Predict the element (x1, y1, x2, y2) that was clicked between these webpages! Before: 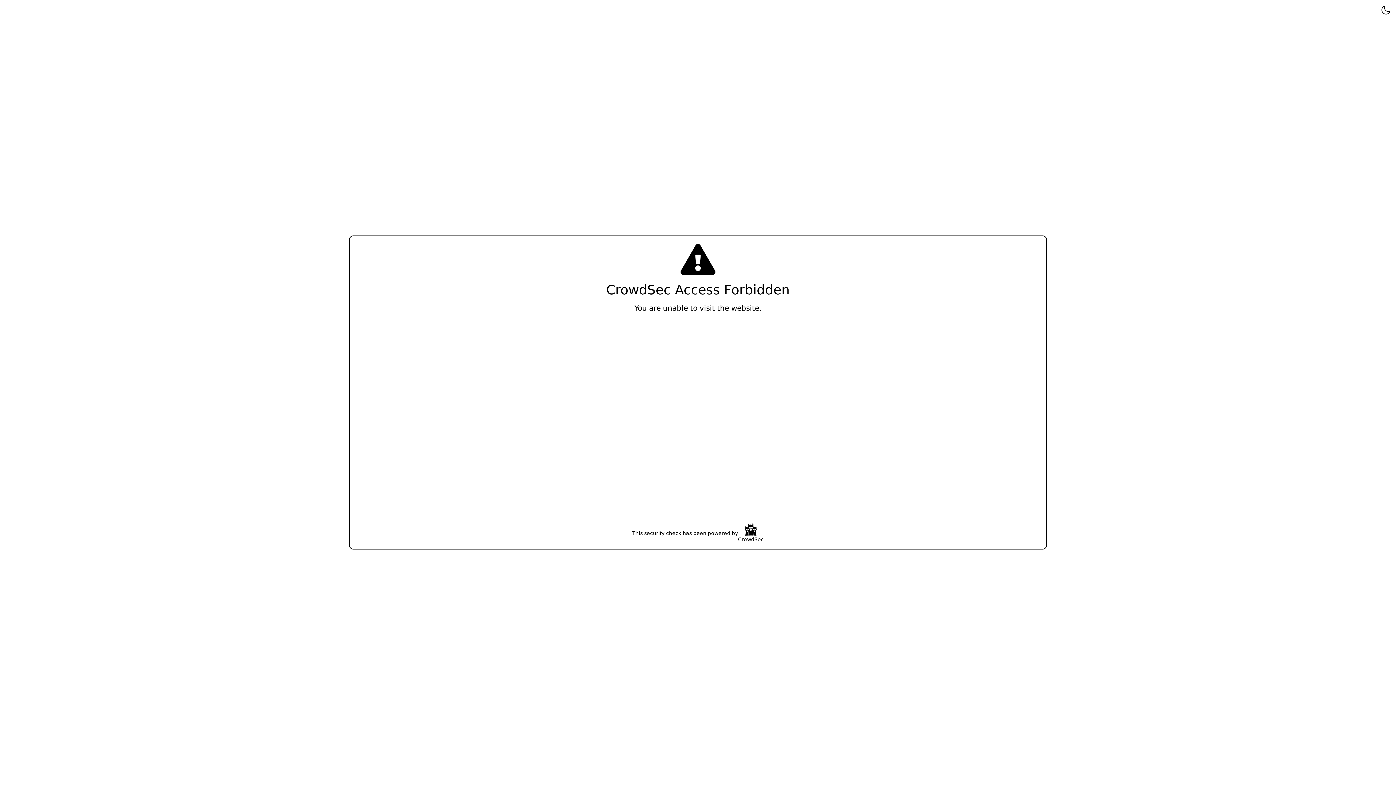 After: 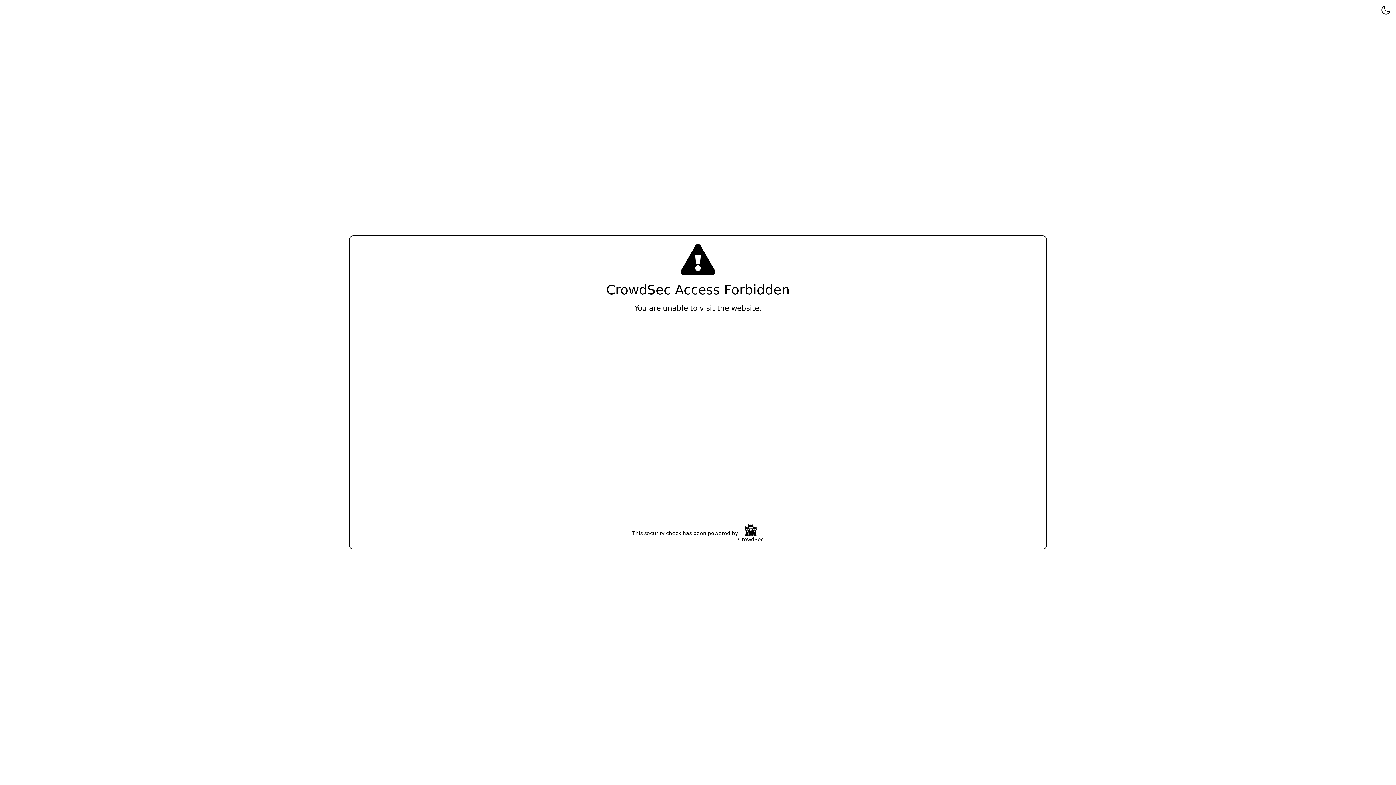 Action: bbox: (738, 523, 764, 543) label: CrowdSec